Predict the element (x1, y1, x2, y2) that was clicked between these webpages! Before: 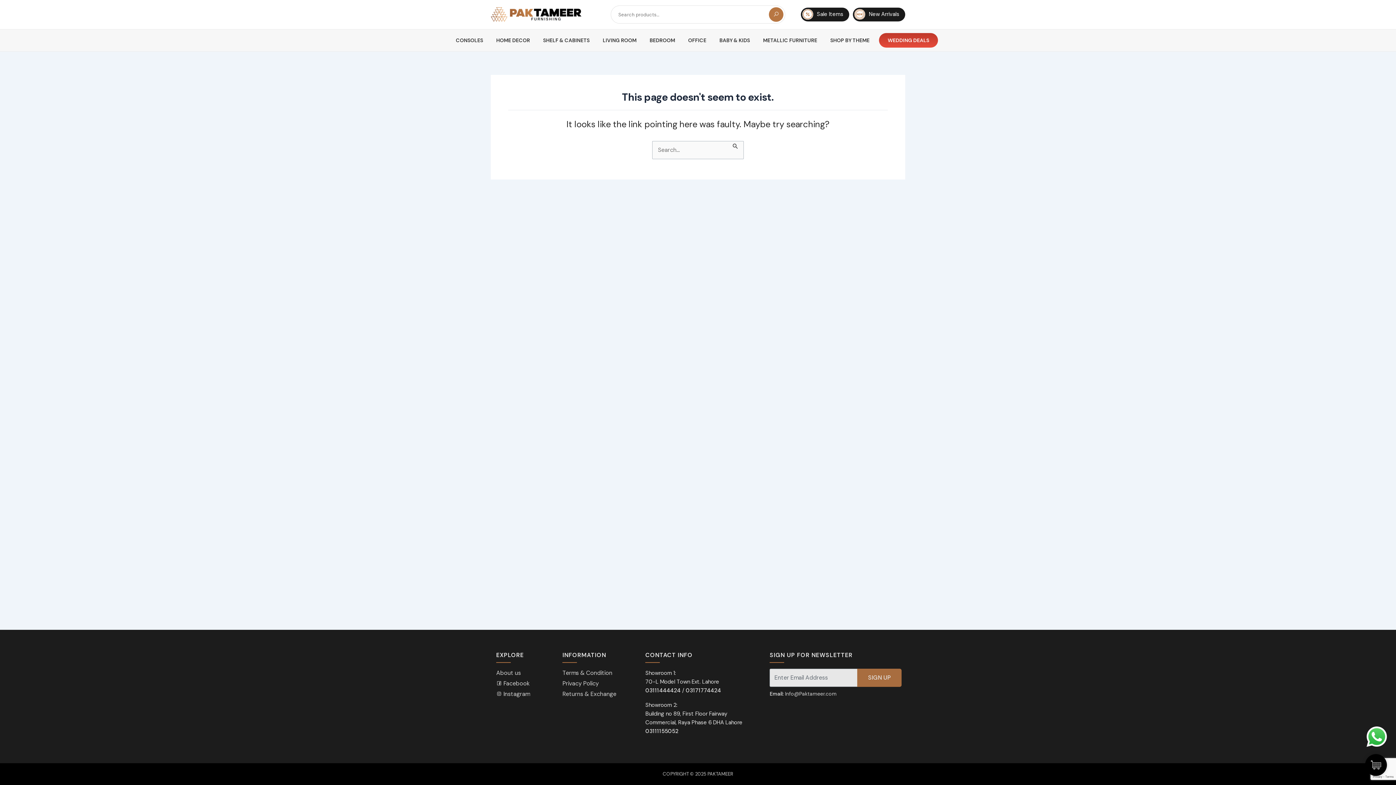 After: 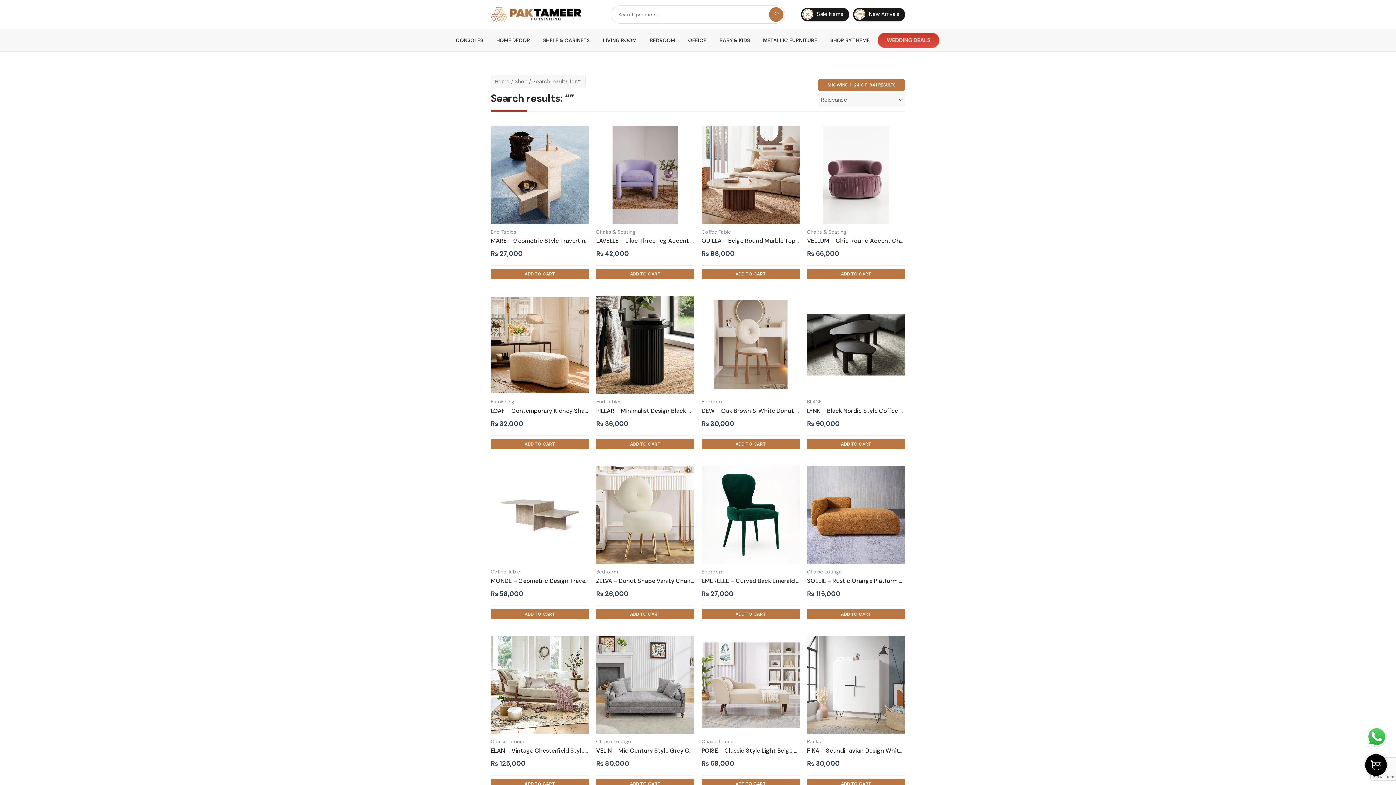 Action: bbox: (769, 7, 783, 21)